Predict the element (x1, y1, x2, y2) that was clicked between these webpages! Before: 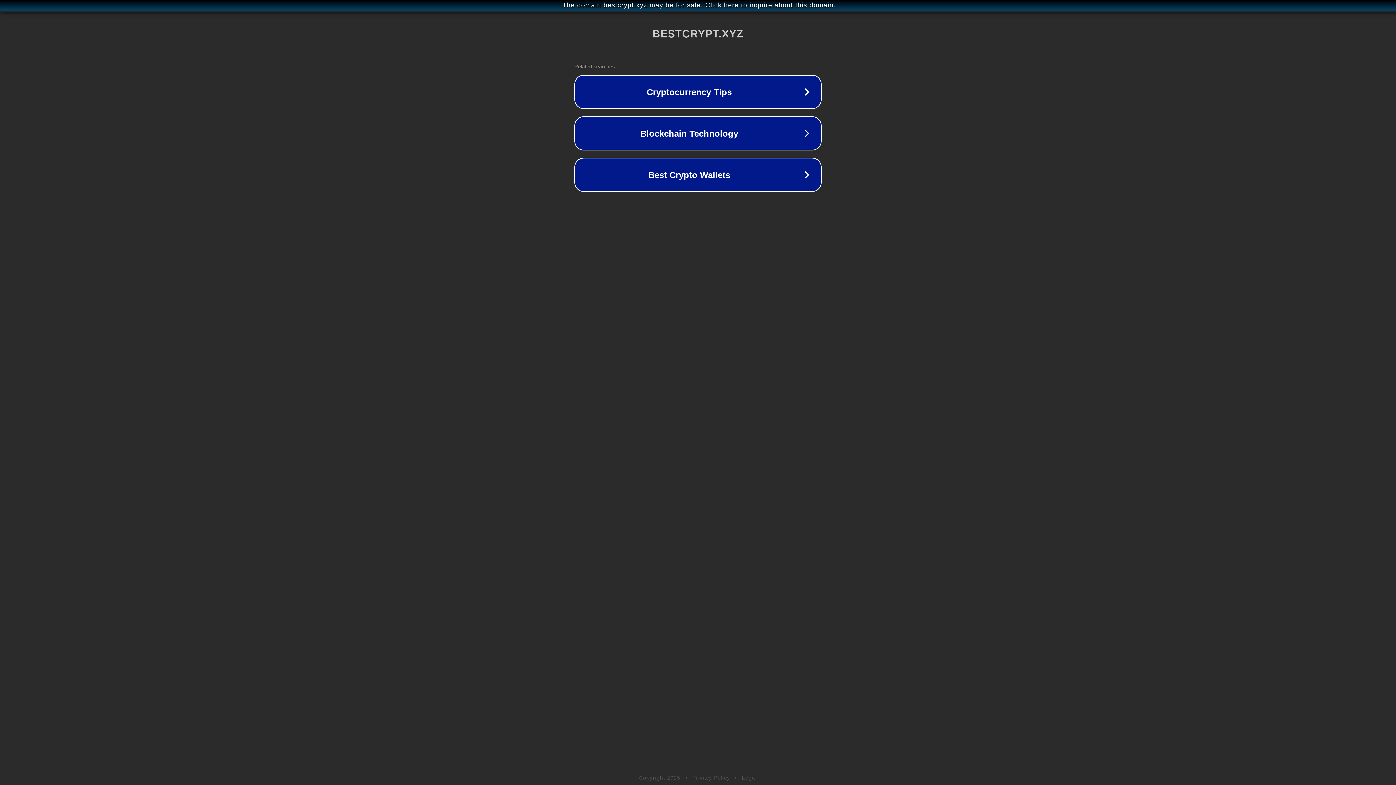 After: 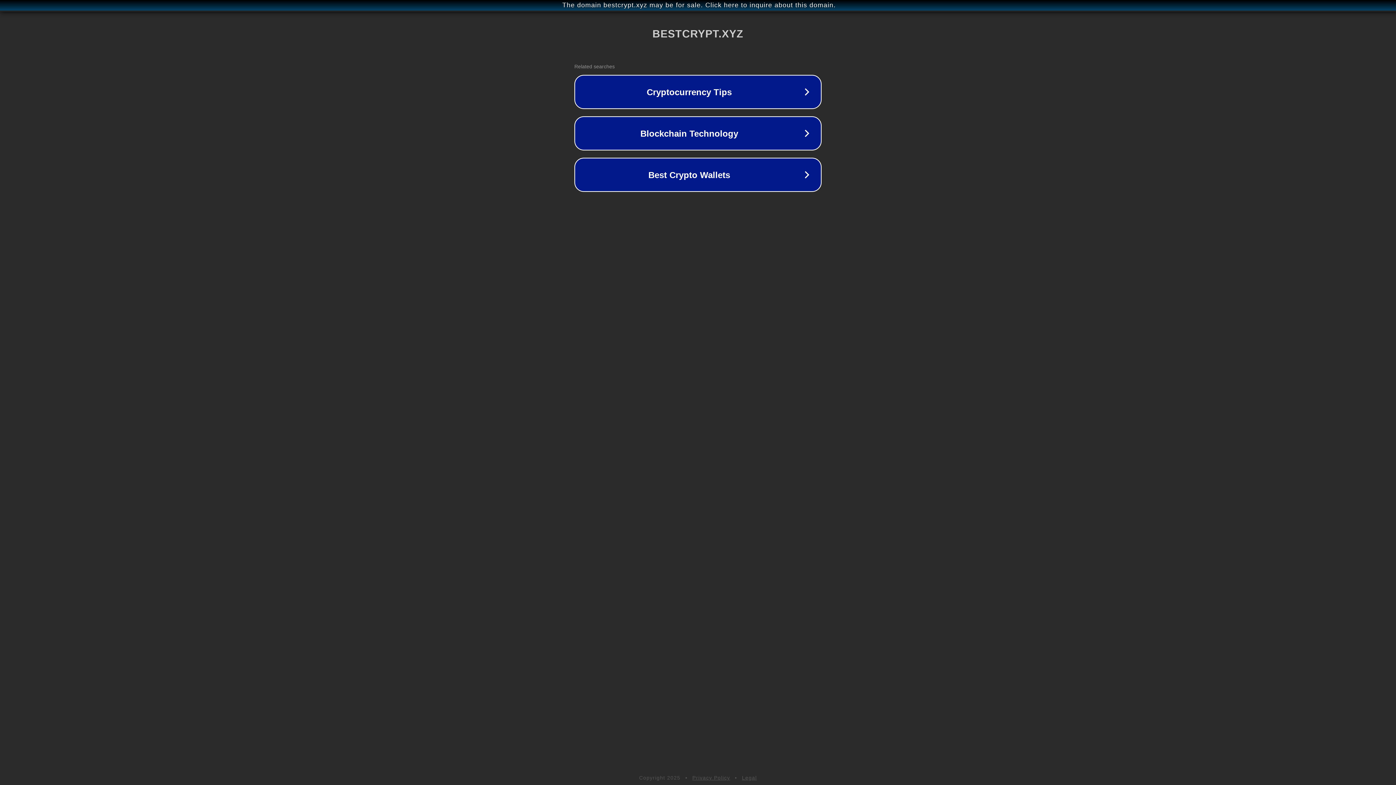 Action: label: Legal bbox: (742, 775, 757, 781)